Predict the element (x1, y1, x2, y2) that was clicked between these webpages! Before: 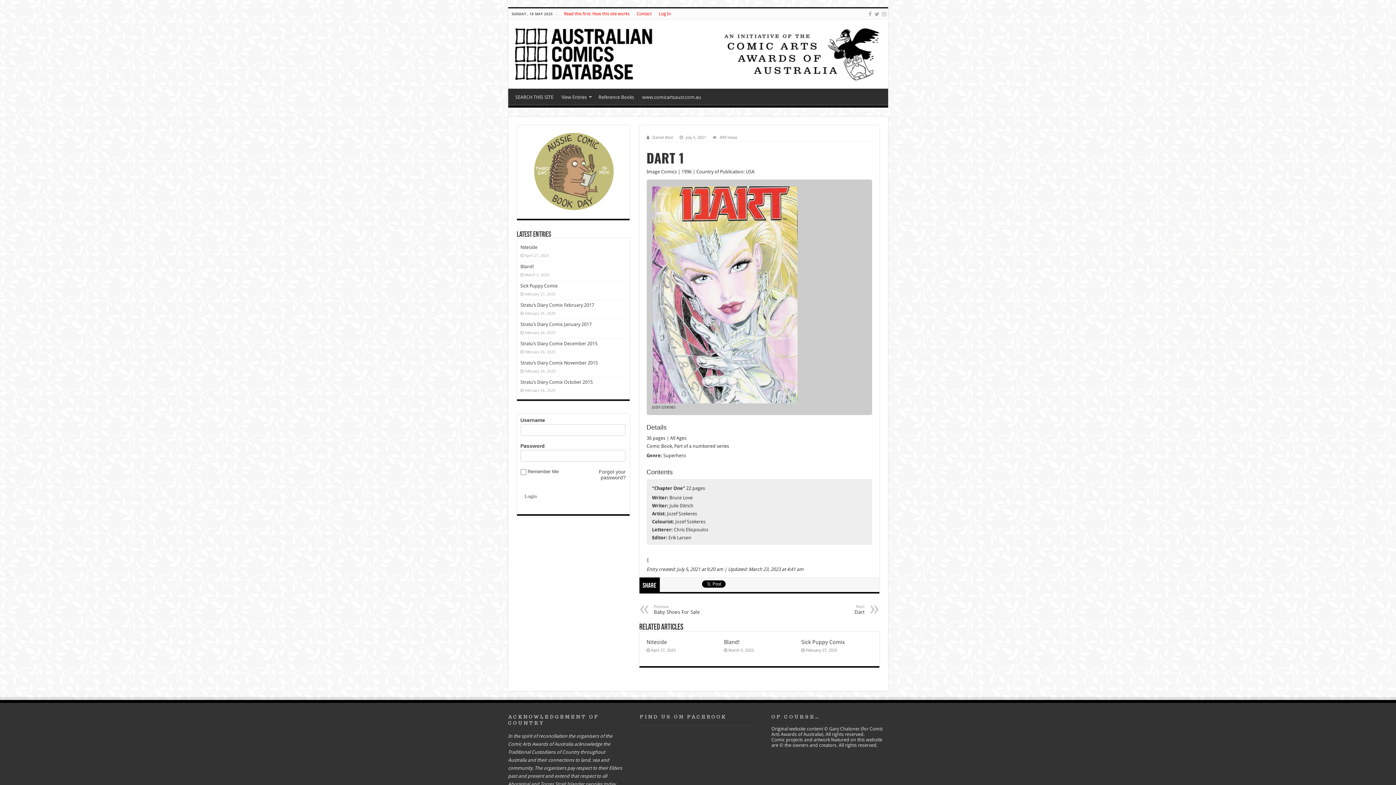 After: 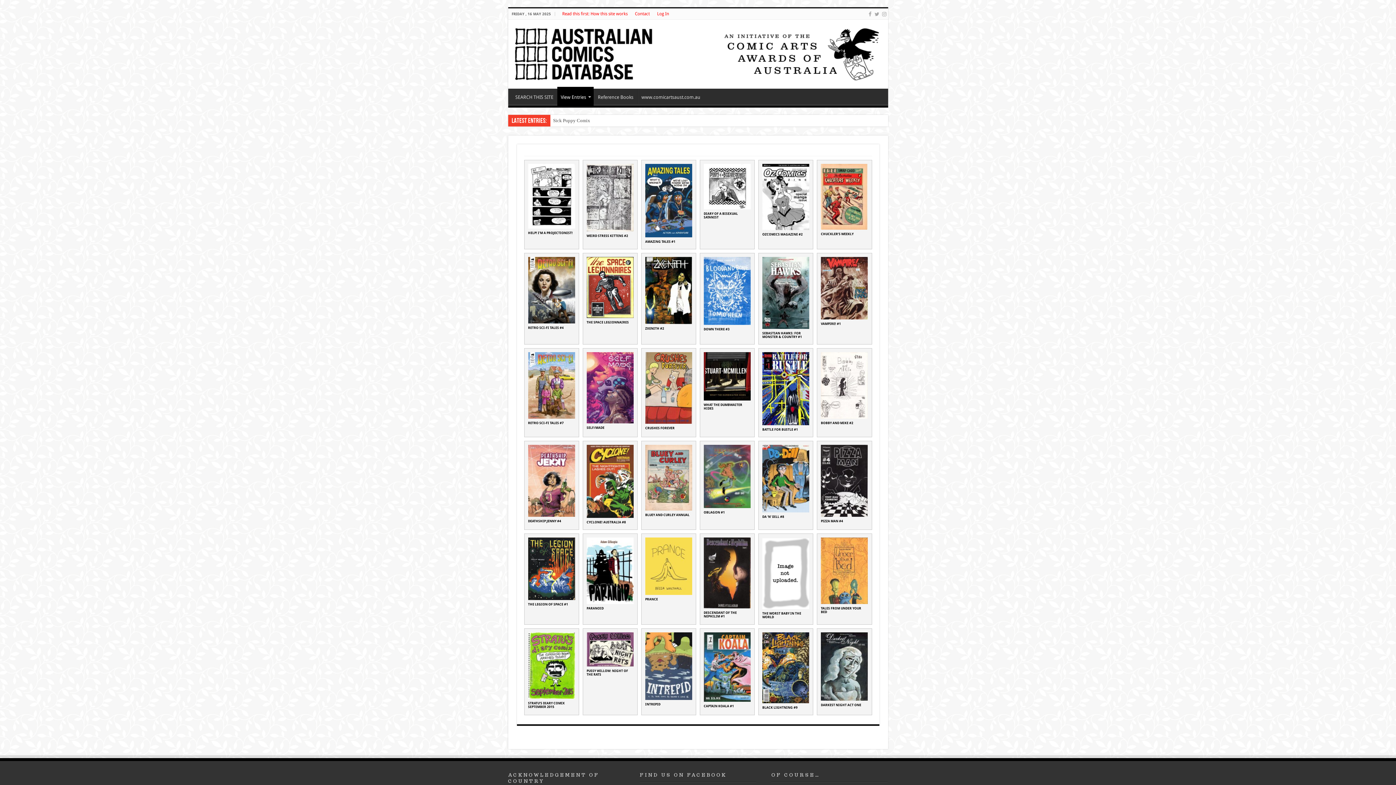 Action: bbox: (513, 44, 655, 61)